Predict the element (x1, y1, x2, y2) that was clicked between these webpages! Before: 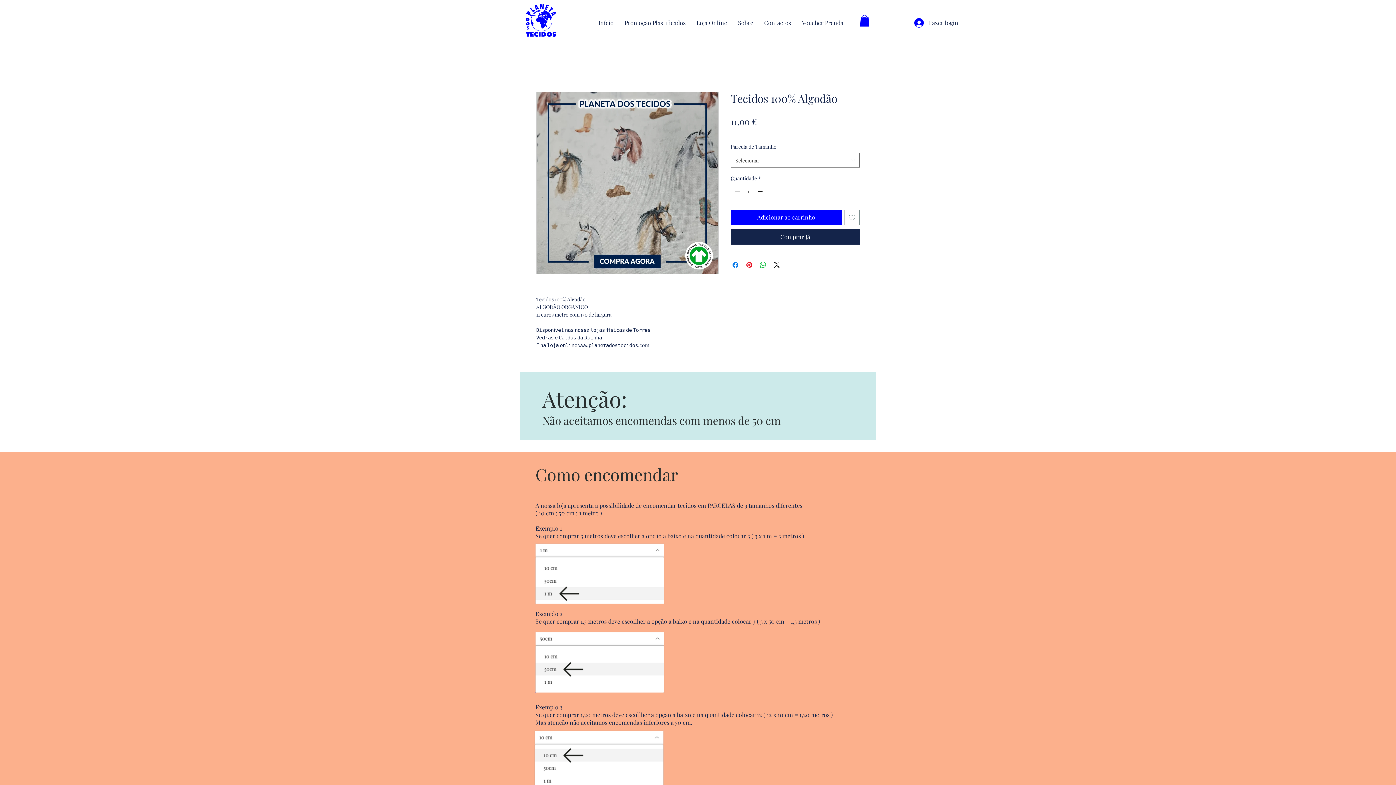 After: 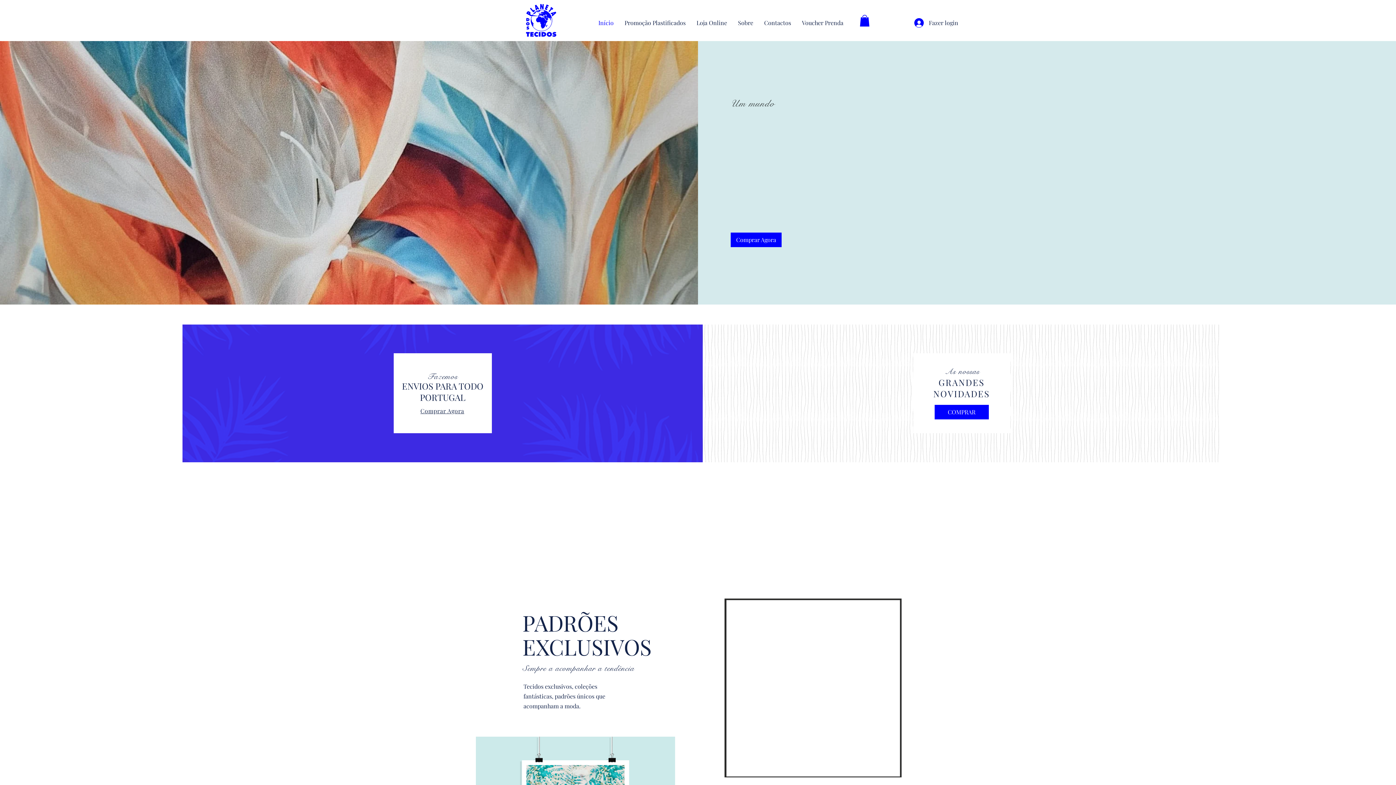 Action: bbox: (523, 2, 560, 38)